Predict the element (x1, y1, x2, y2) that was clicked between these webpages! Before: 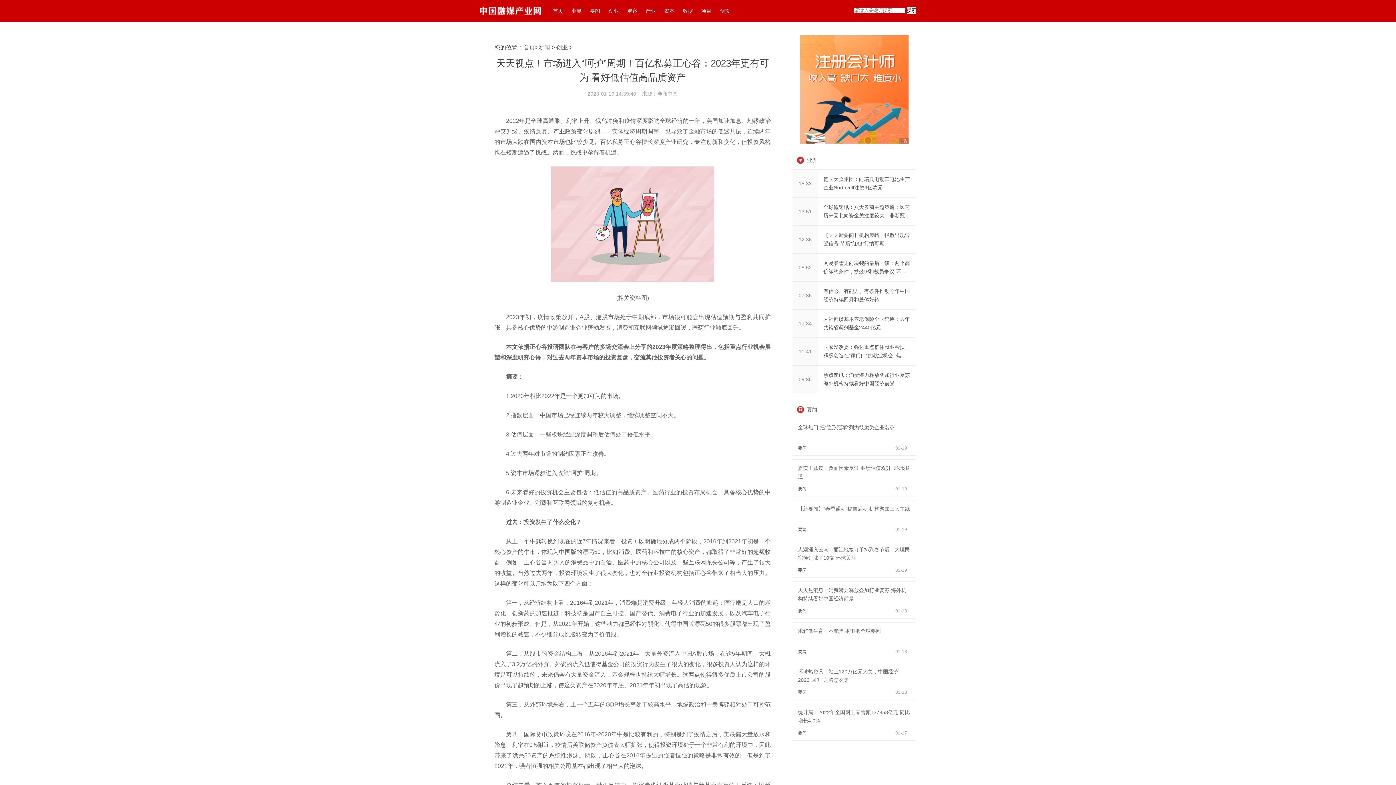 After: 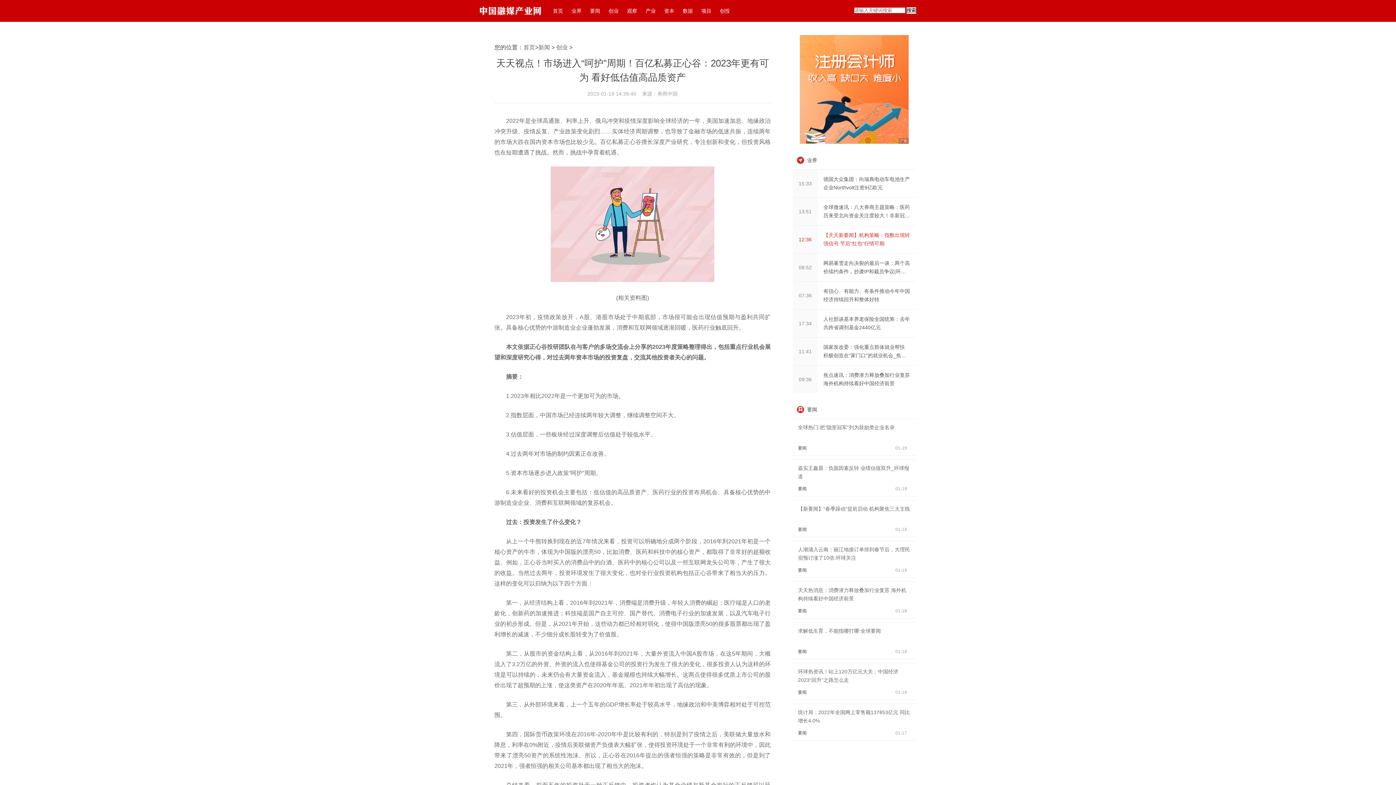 Action: label: 12:36

【天天新要闻】机构策略：指数出现转强信号 节后“红包”行情可期 bbox: (792, 225, 916, 253)